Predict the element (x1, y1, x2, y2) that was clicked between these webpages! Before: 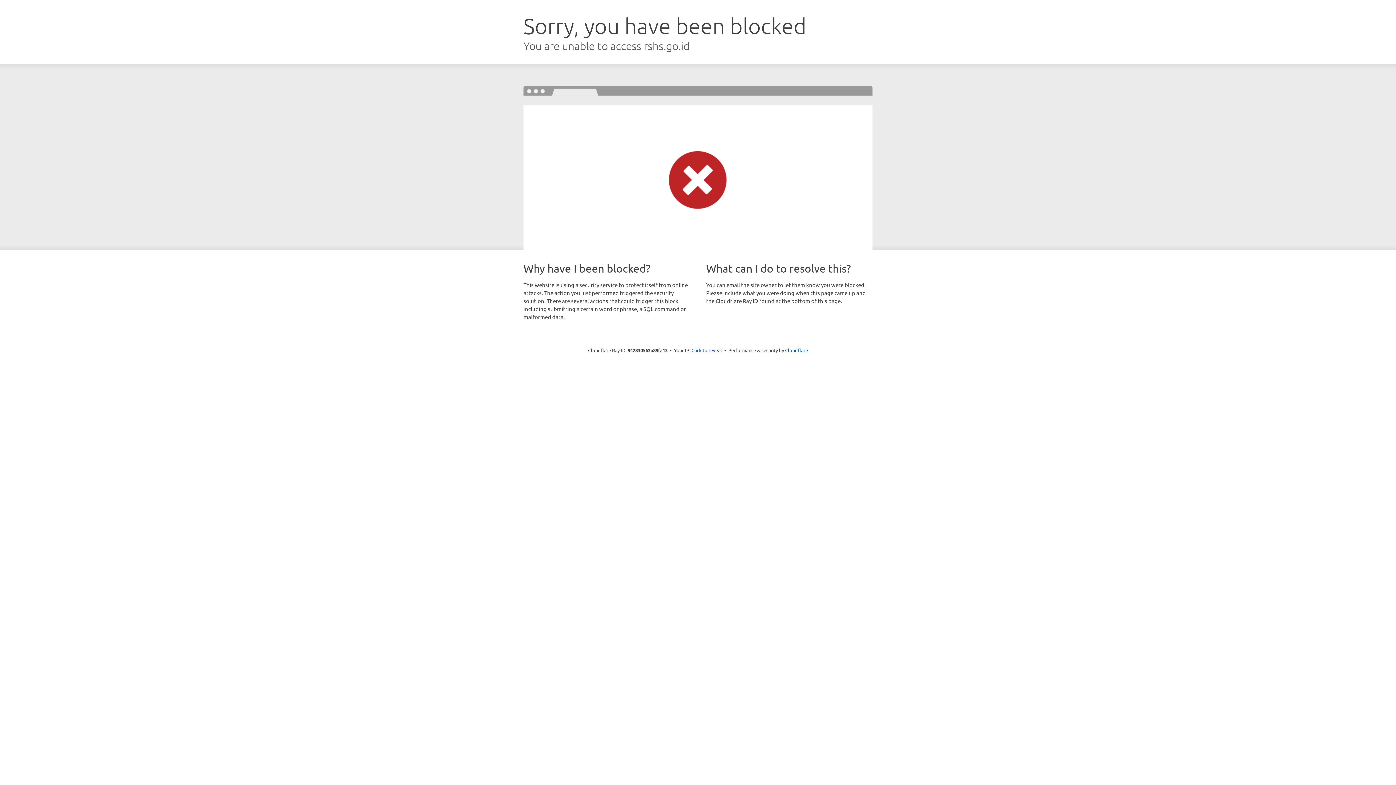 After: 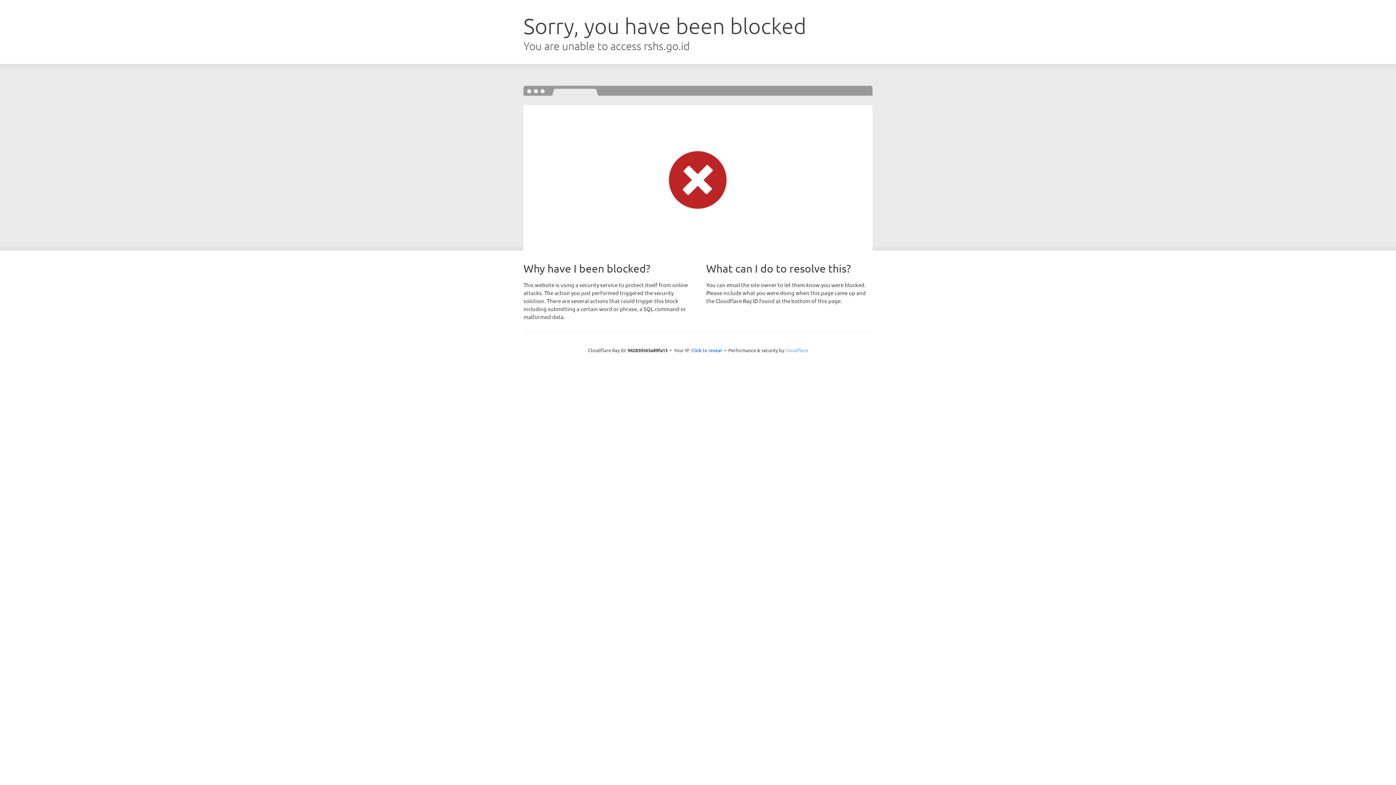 Action: bbox: (785, 347, 808, 353) label: Cloudflare